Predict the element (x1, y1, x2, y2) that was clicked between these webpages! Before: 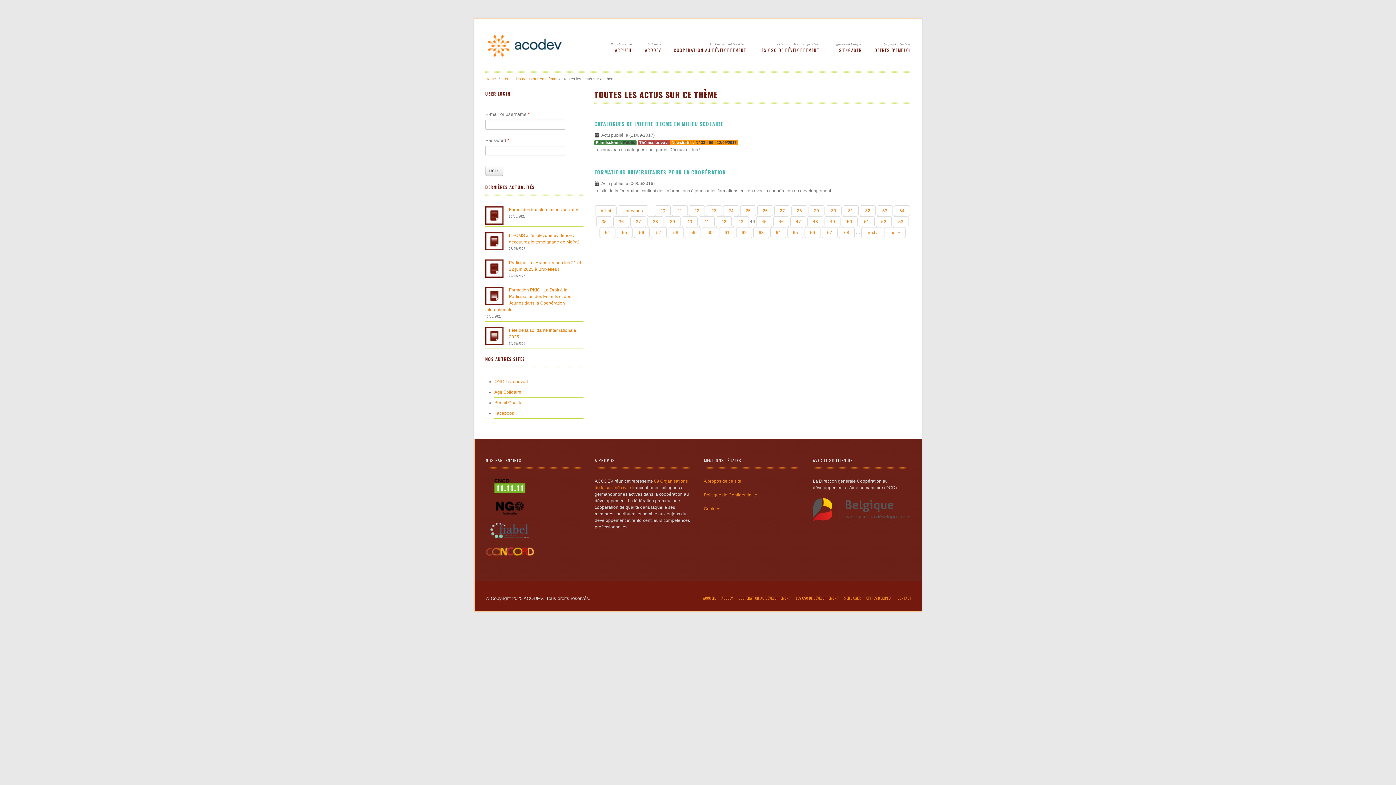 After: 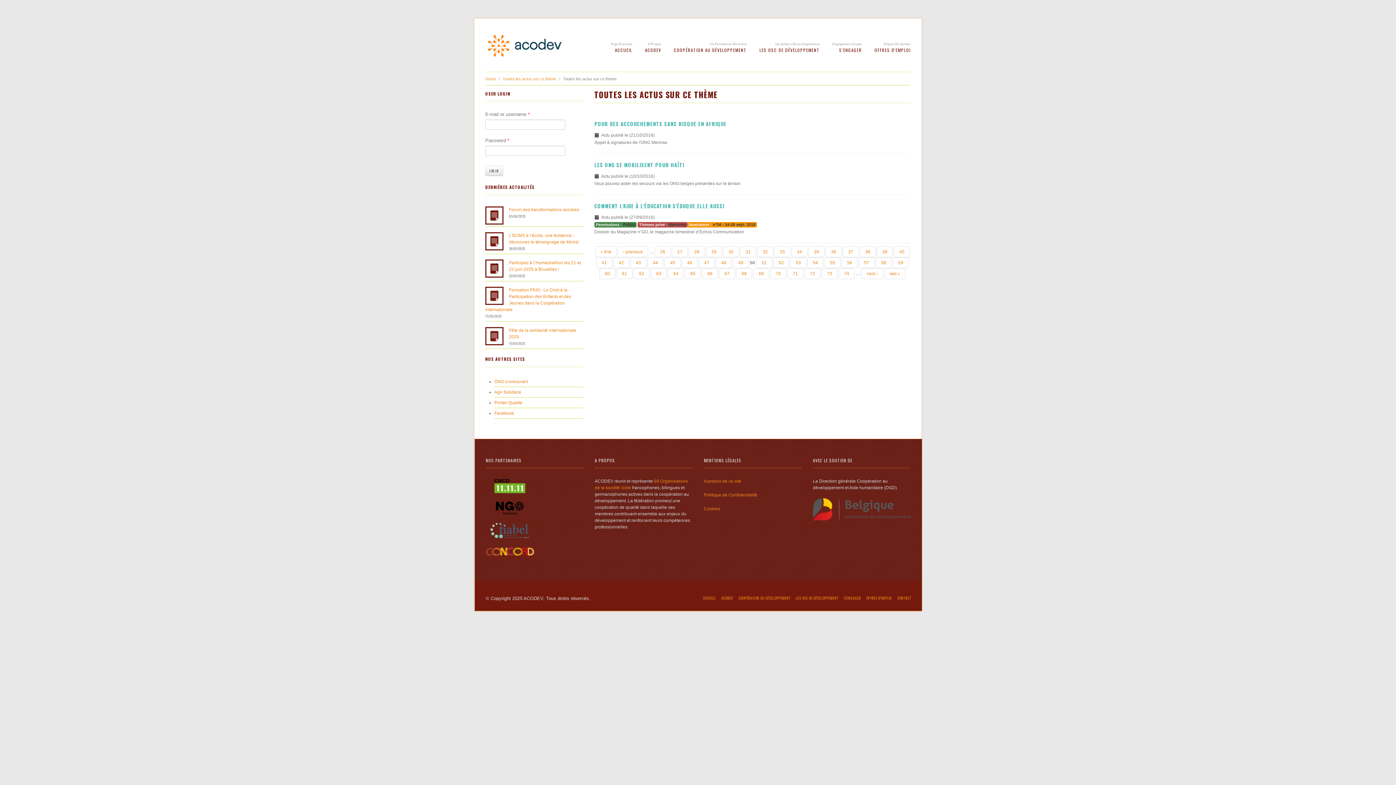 Action: label: 50 bbox: (841, 216, 857, 227)